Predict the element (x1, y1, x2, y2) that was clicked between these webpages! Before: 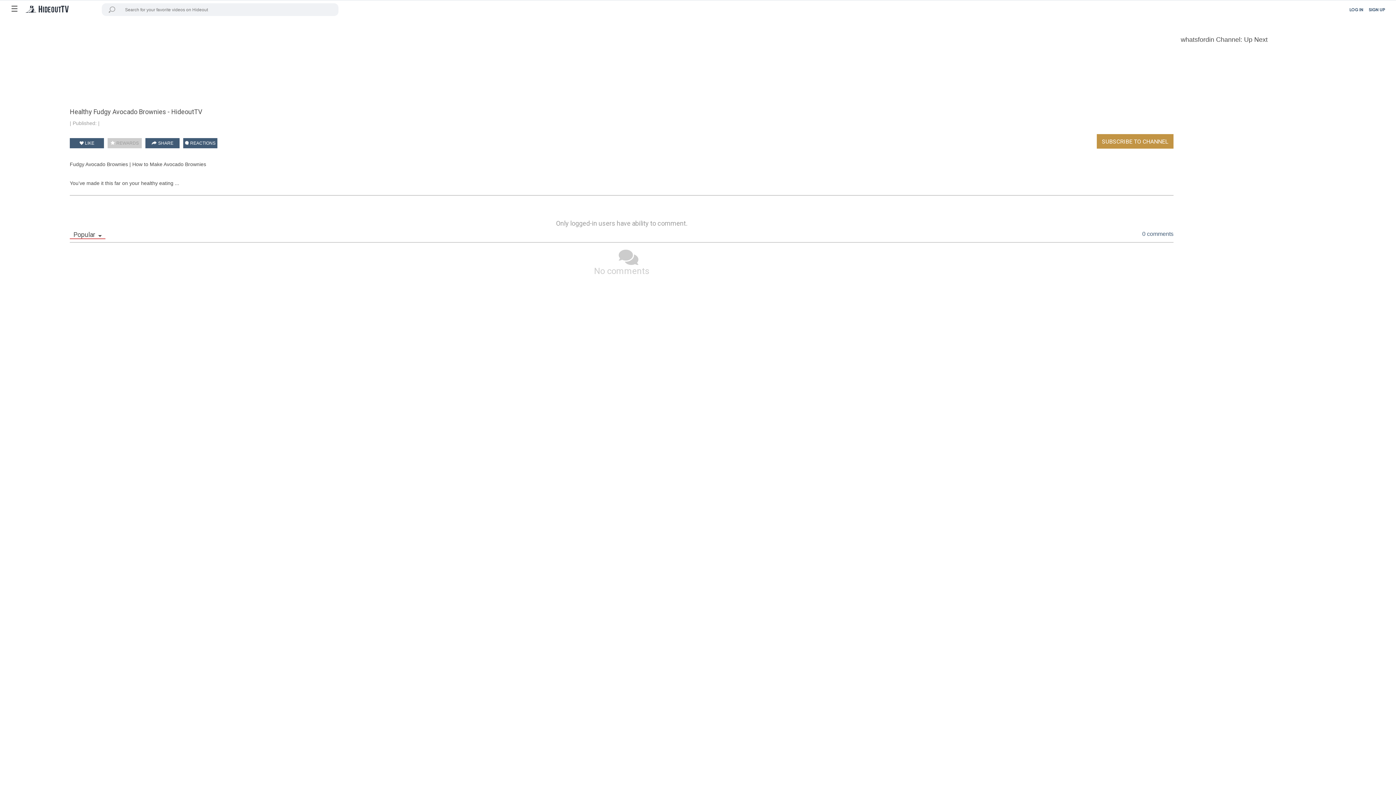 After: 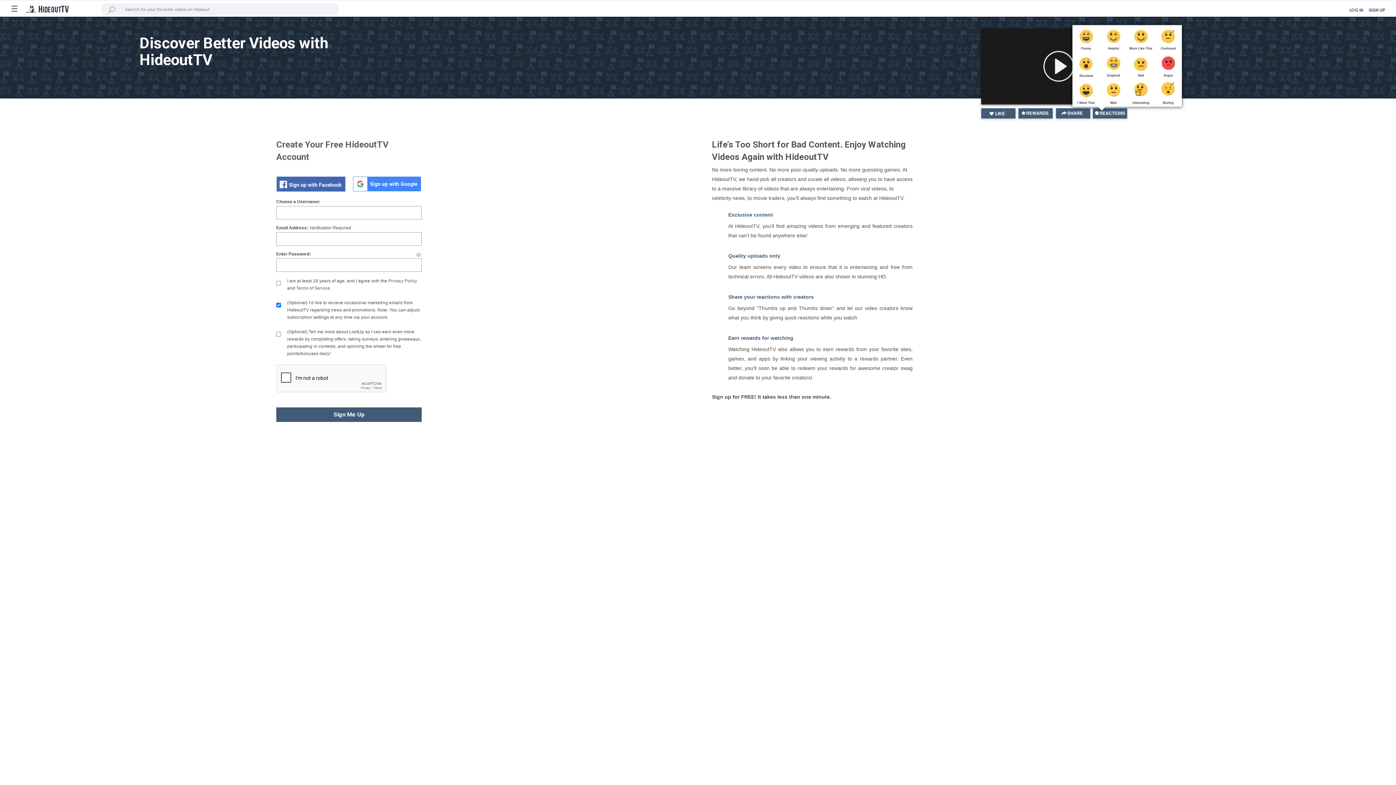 Action: bbox: (1369, 7, 1385, 13) label: SIGN UP